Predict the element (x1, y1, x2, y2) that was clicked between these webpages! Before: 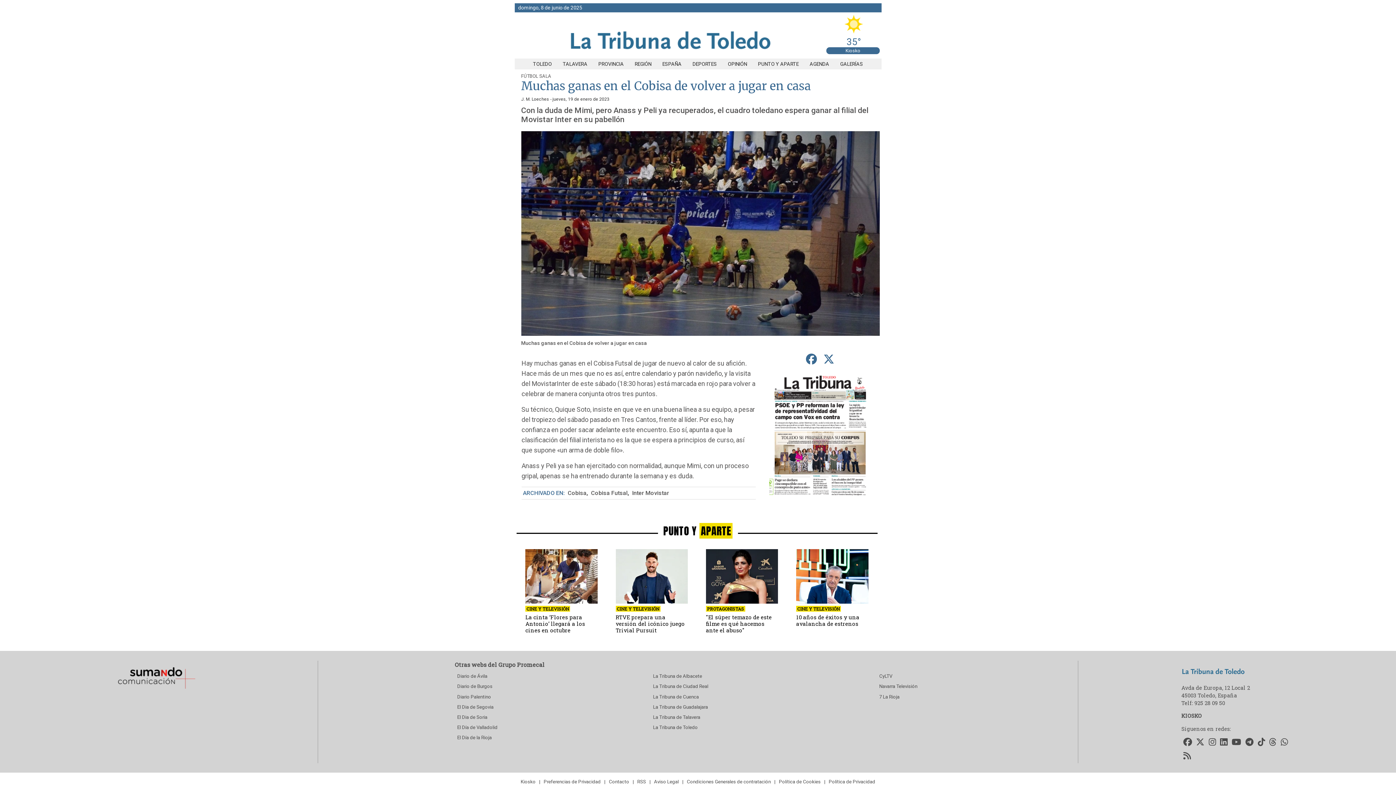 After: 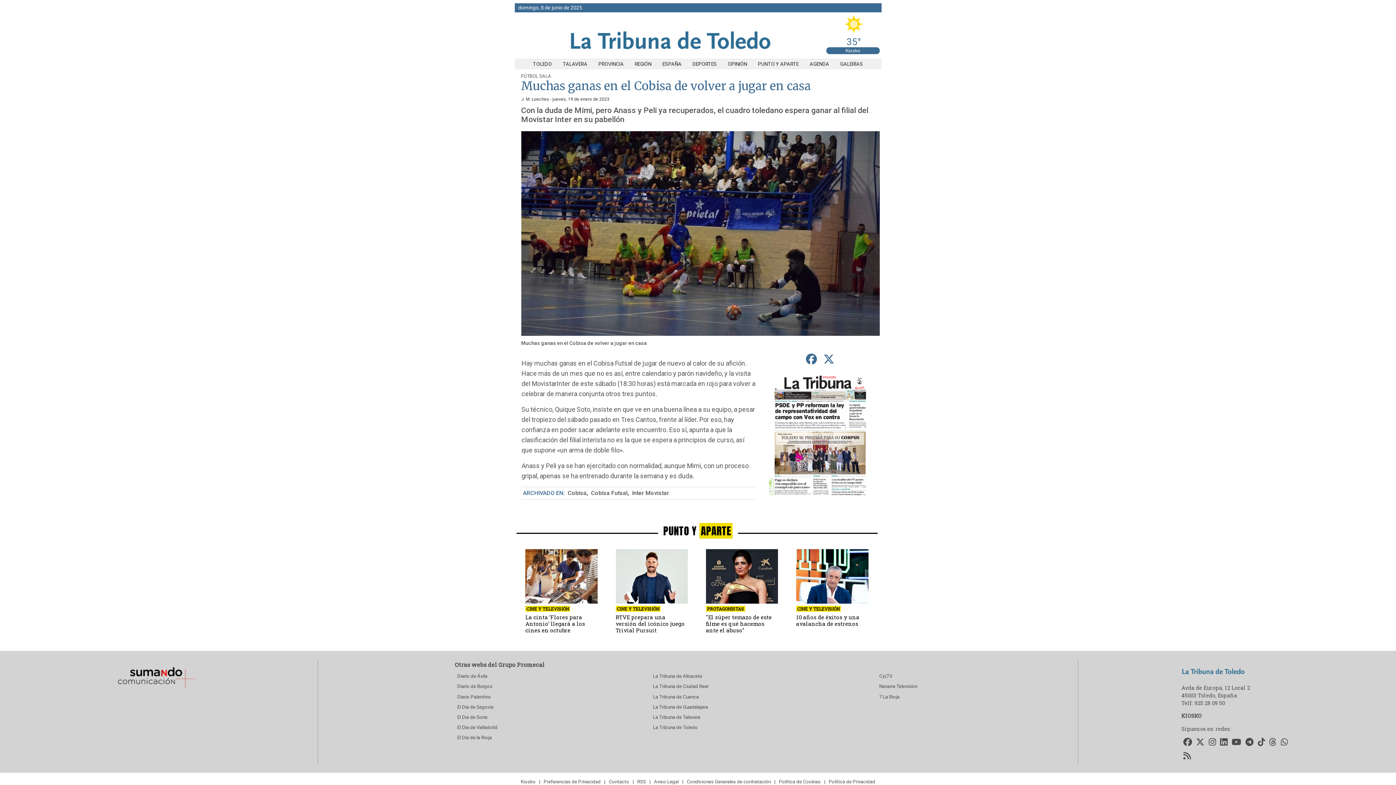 Action: bbox: (1206, 735, 1218, 749) label: Accede a nuestro Instagram